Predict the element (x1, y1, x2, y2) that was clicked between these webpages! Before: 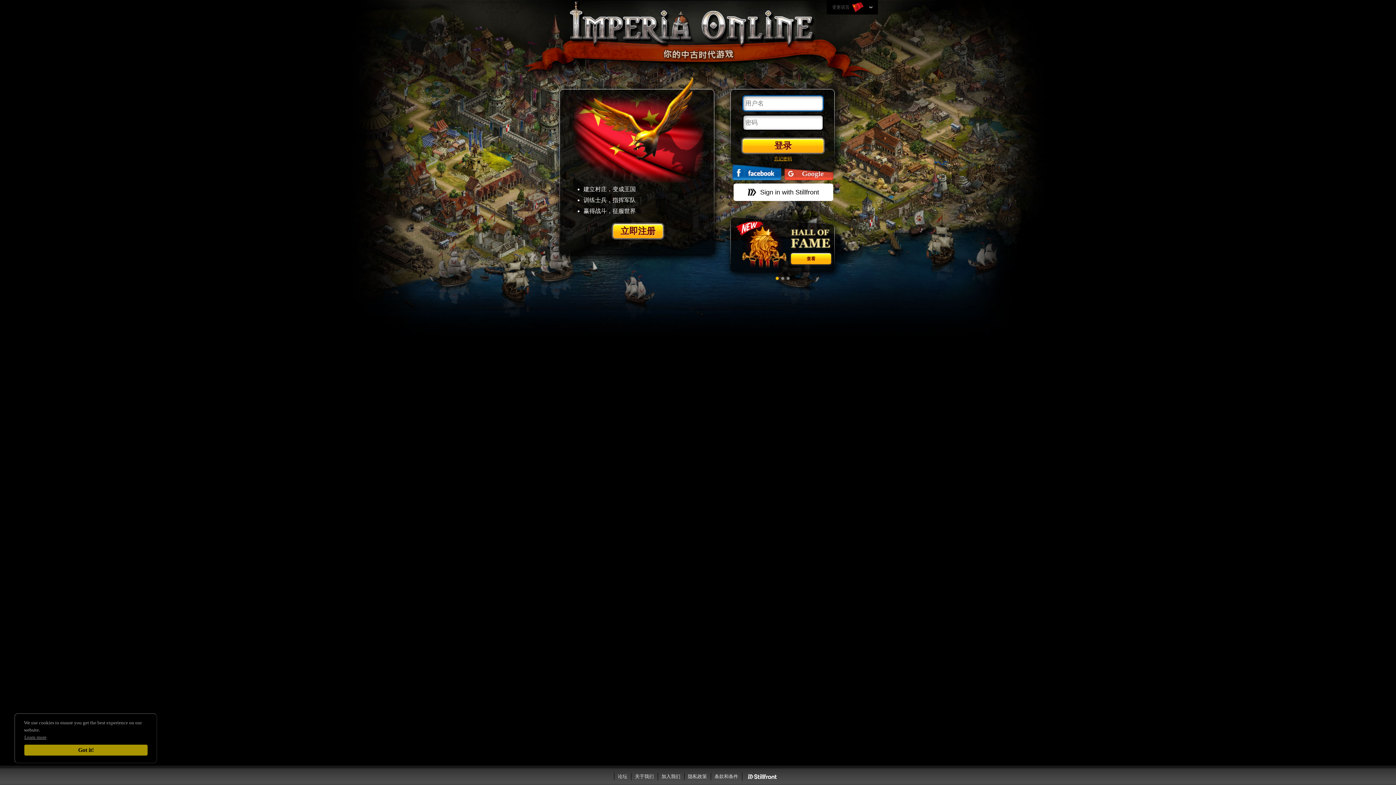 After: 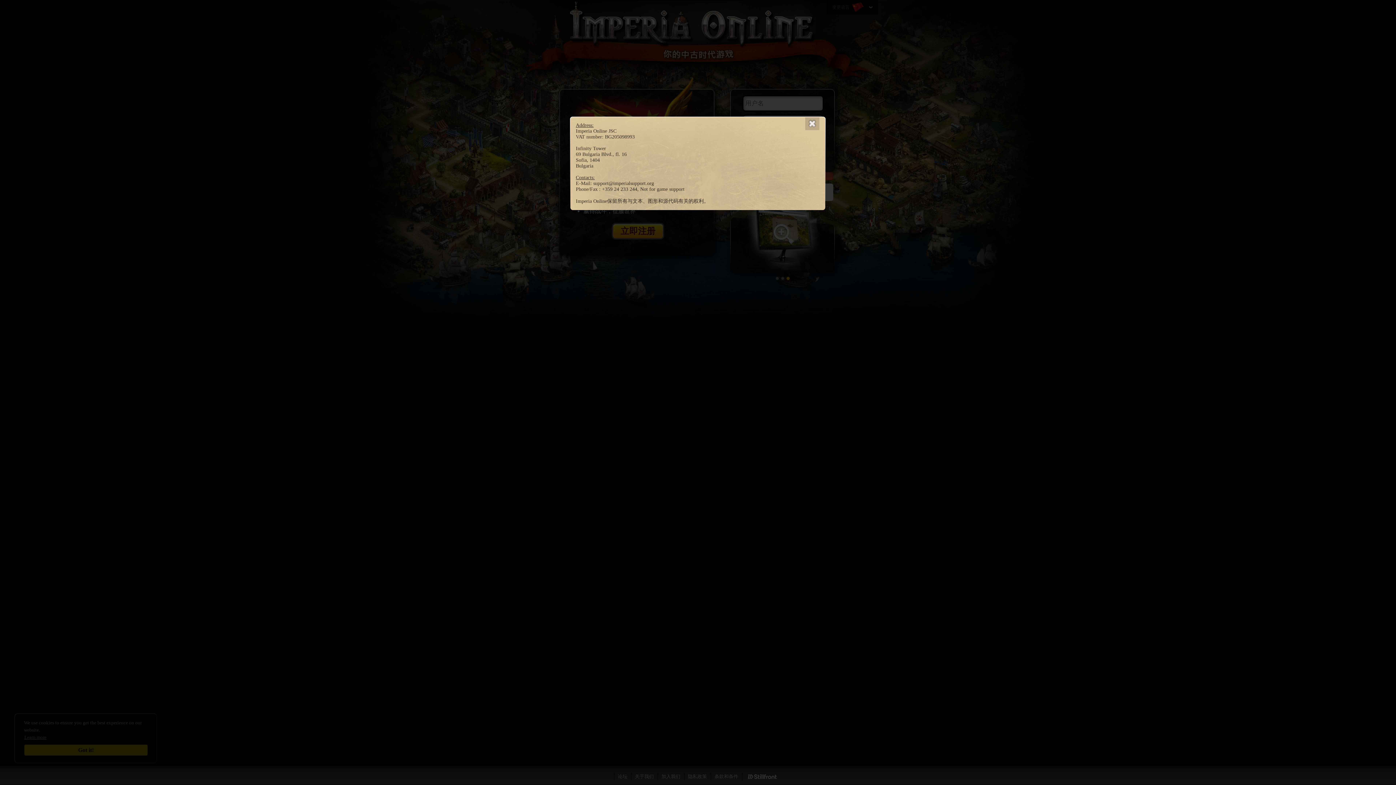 Action: bbox: (631, 773, 657, 780) label: 关于我们